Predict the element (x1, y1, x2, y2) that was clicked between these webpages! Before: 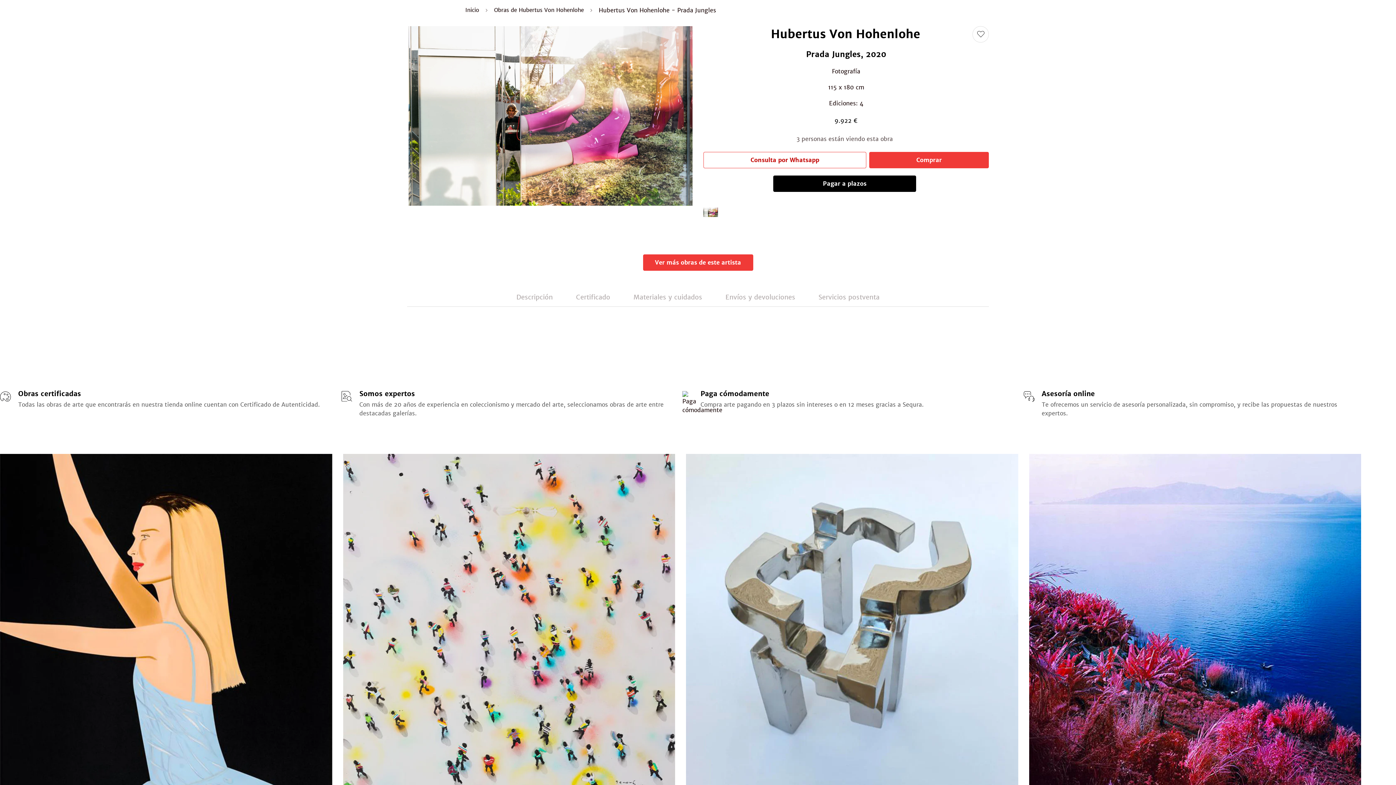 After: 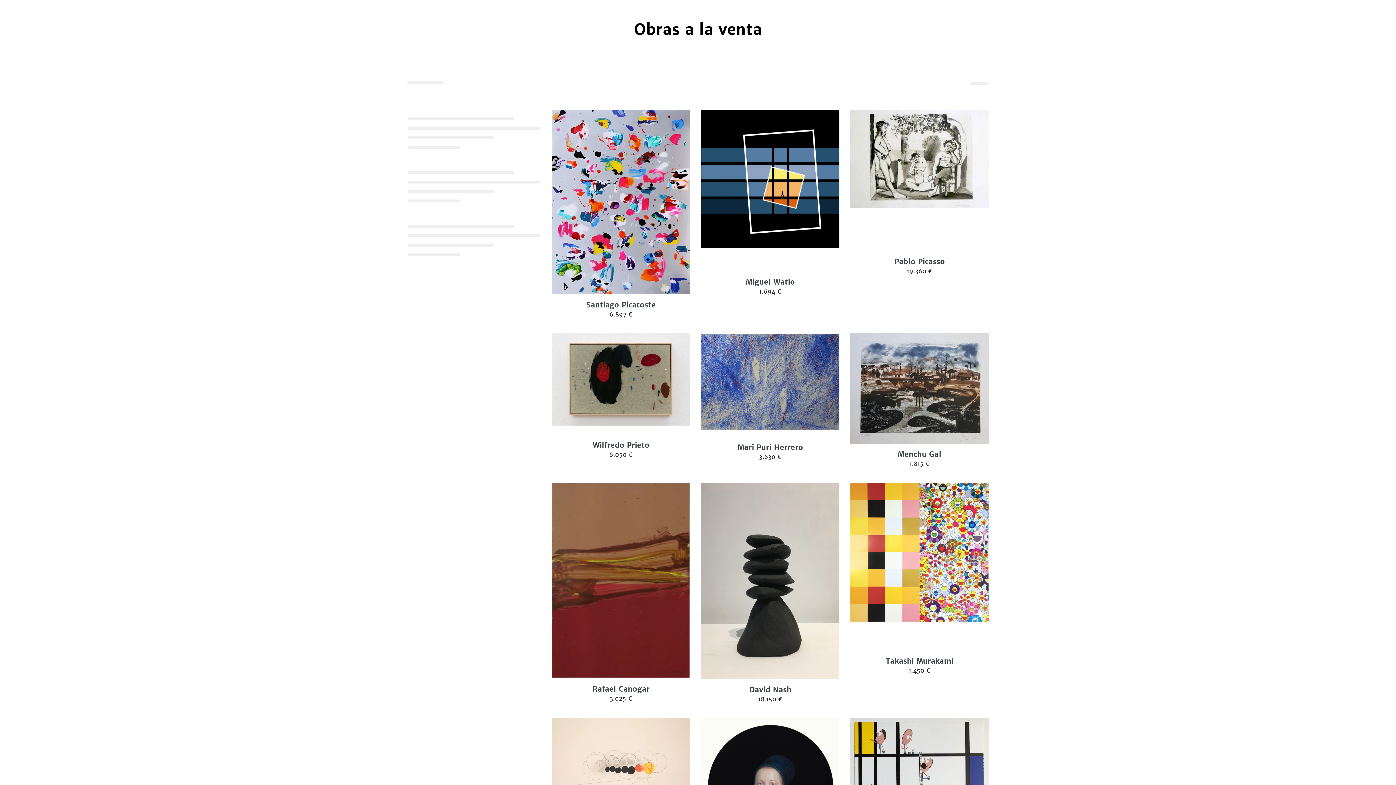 Action: bbox: (643, 254, 753, 270) label: Ver más obras de este artista